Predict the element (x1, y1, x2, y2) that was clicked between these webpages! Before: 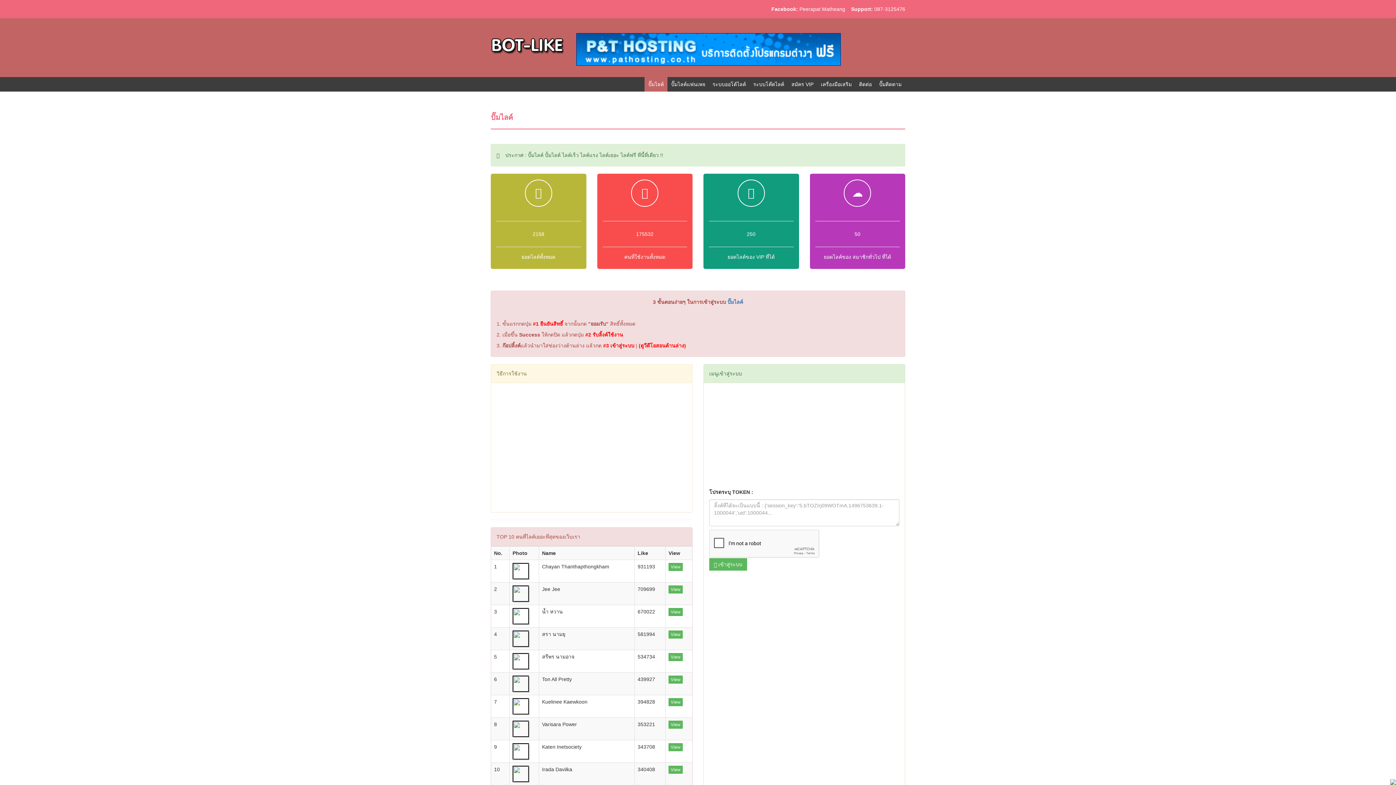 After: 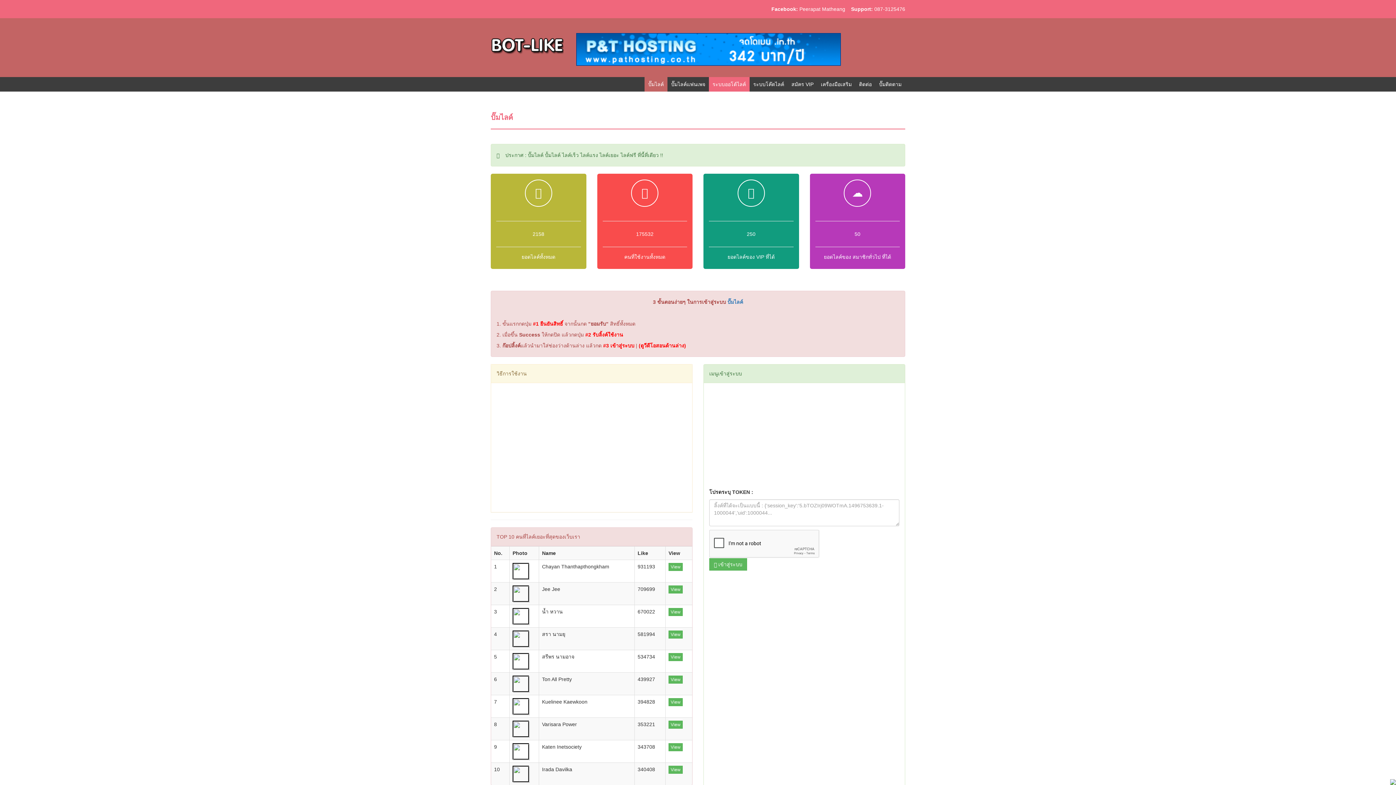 Action: bbox: (709, 77, 749, 91) label: ระบบออโต้ไลค์